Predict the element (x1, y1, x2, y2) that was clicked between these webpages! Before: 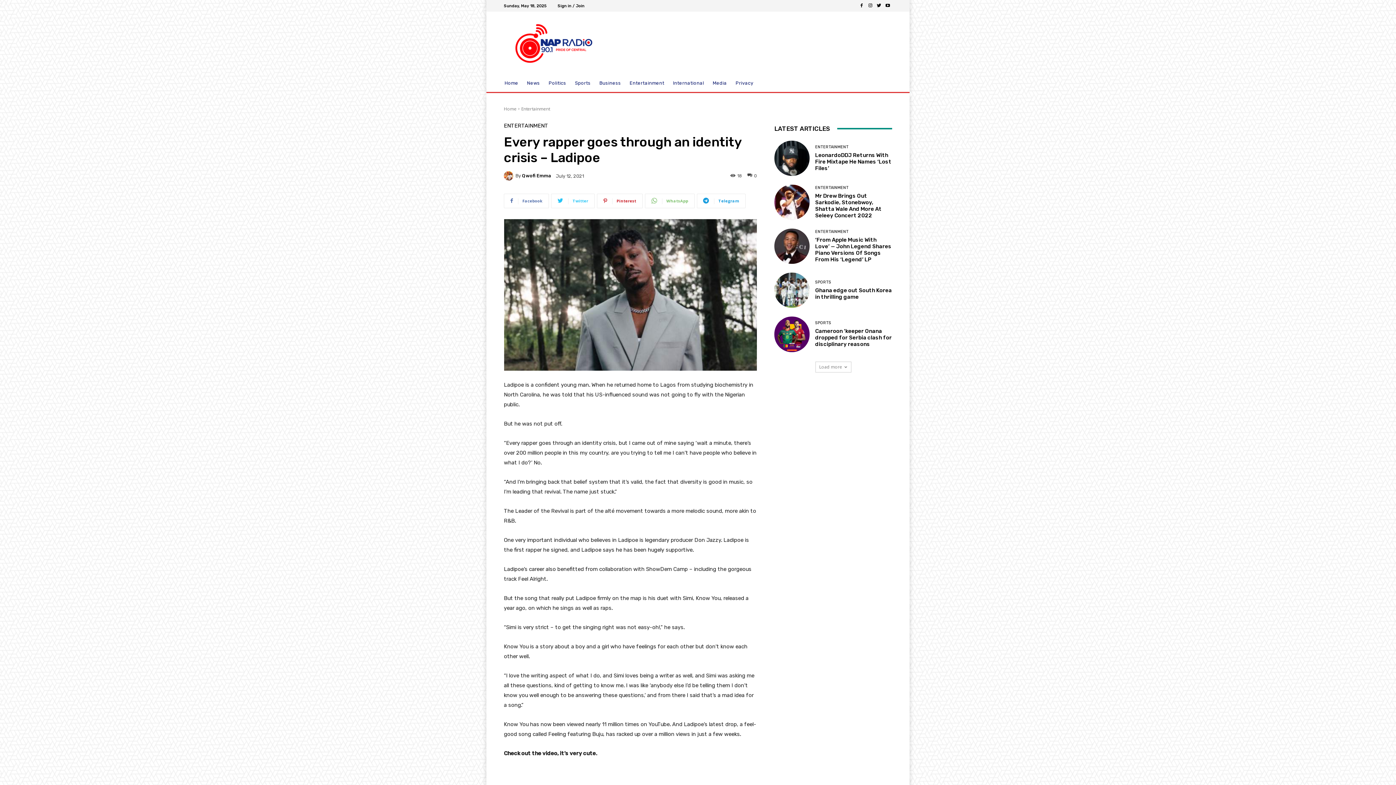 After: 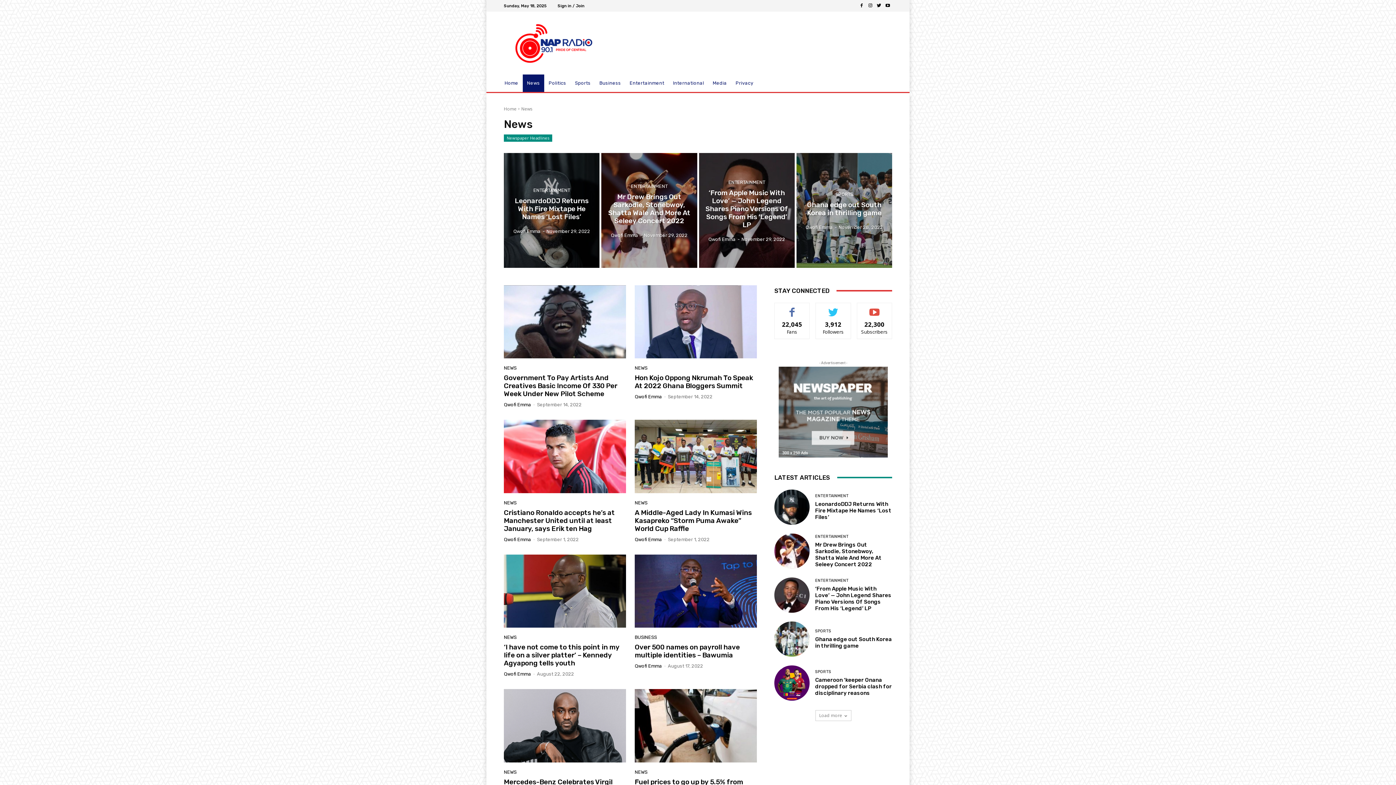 Action: label: News bbox: (522, 74, 544, 91)